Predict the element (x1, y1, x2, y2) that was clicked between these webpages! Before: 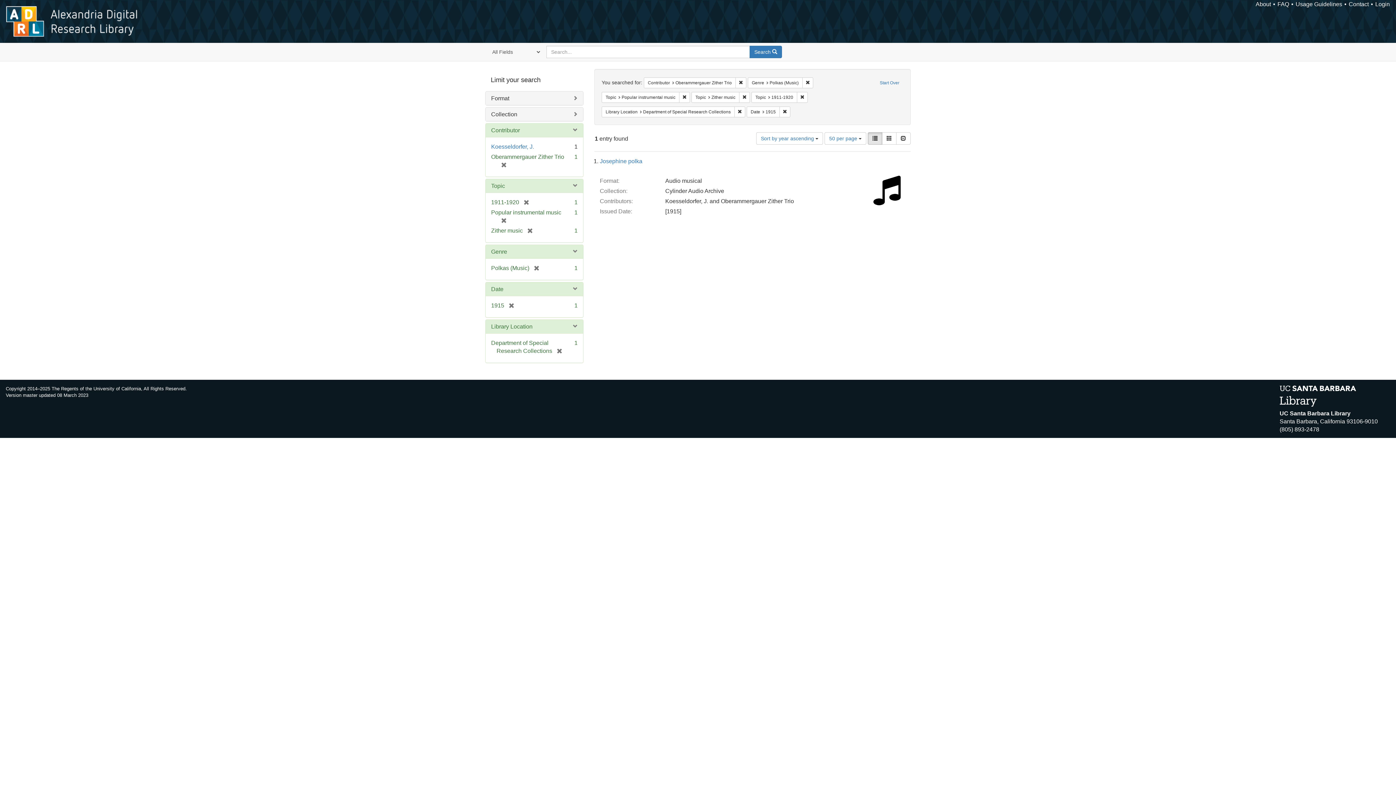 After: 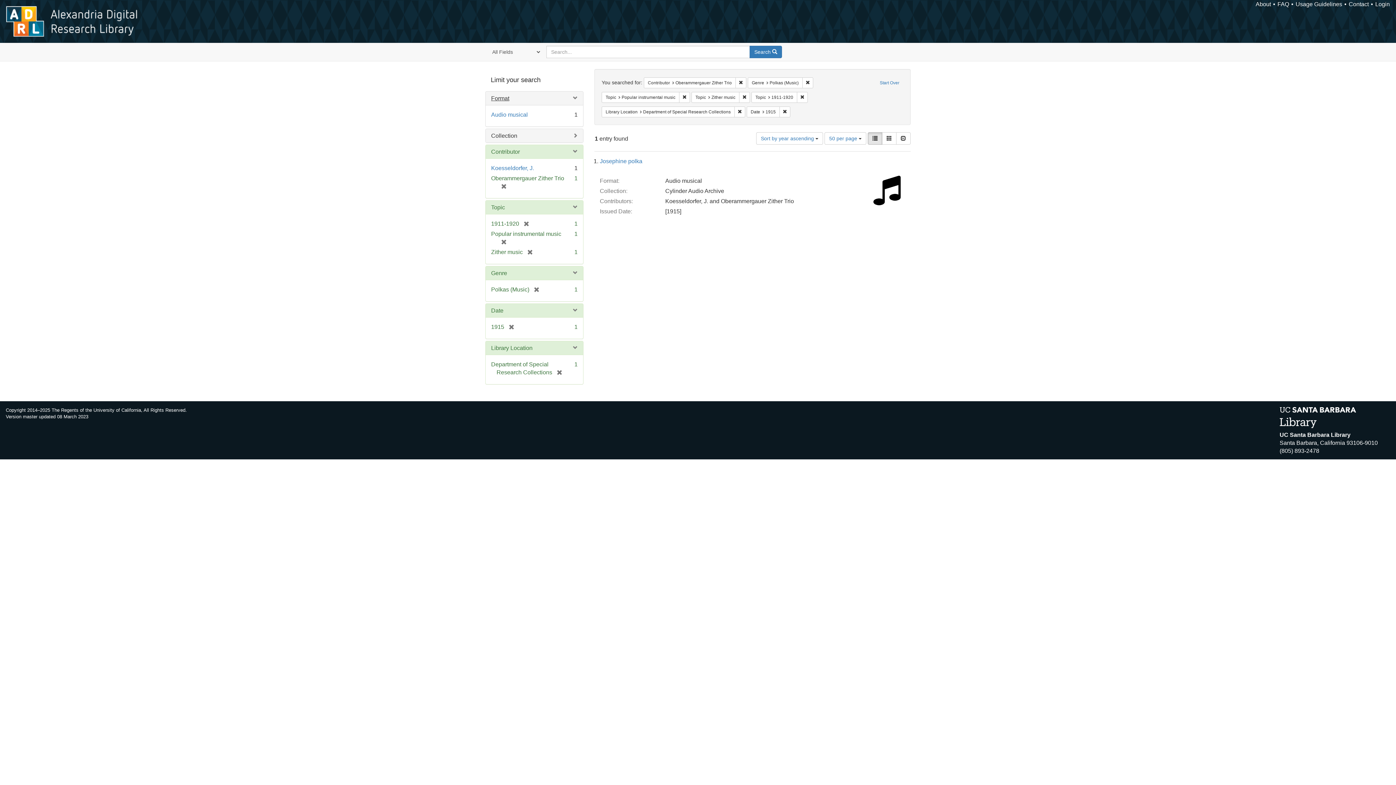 Action: bbox: (491, 95, 509, 101) label: Format